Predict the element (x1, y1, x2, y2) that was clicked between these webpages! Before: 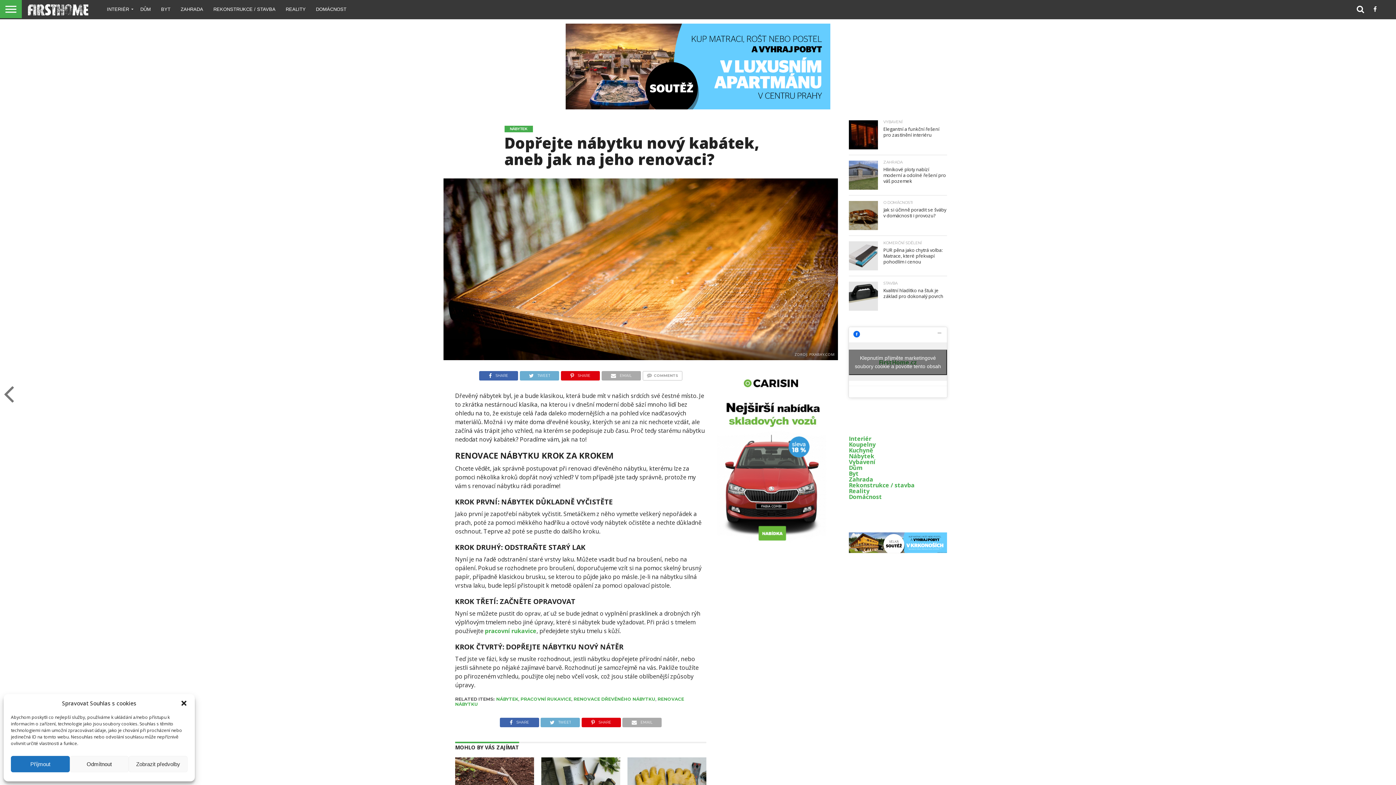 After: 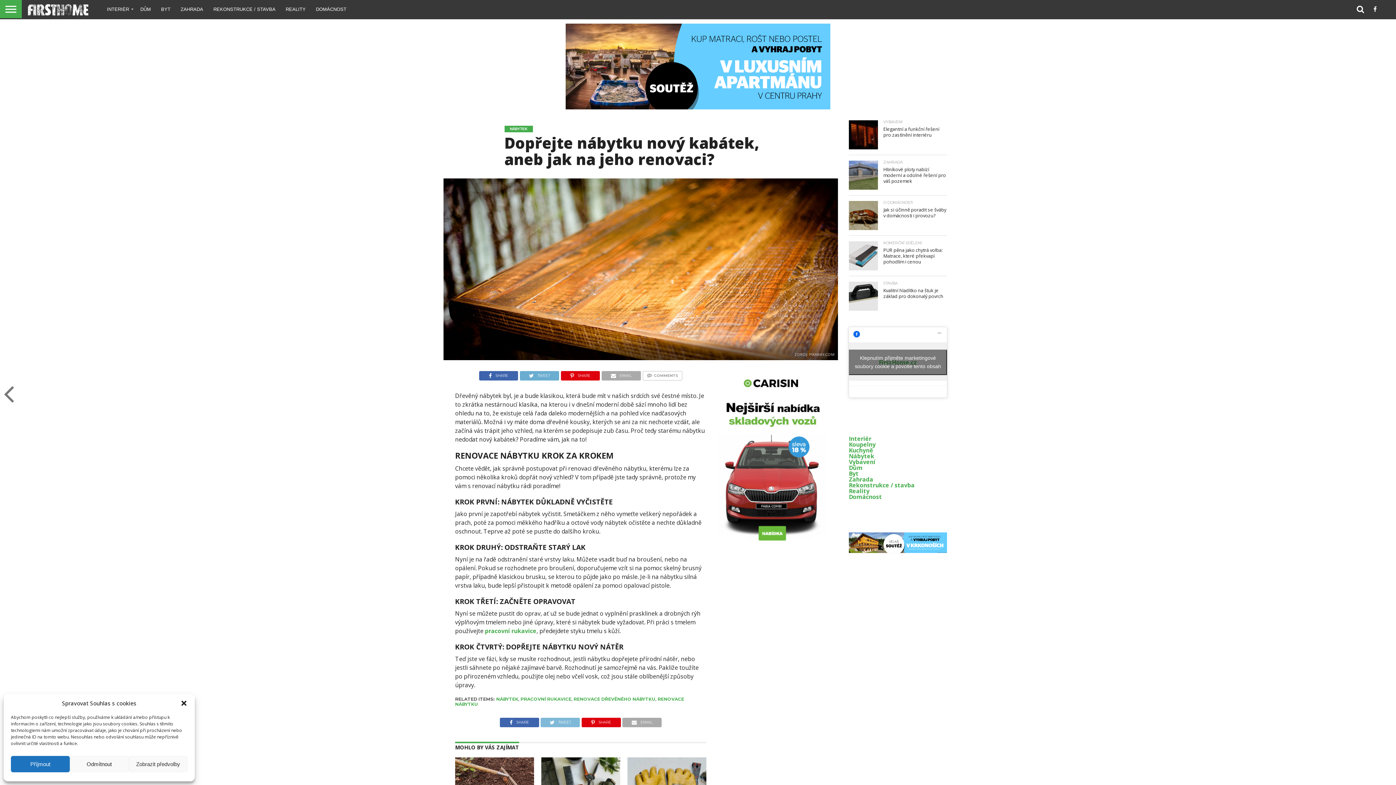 Action: label: TWEET bbox: (540, 717, 580, 725)